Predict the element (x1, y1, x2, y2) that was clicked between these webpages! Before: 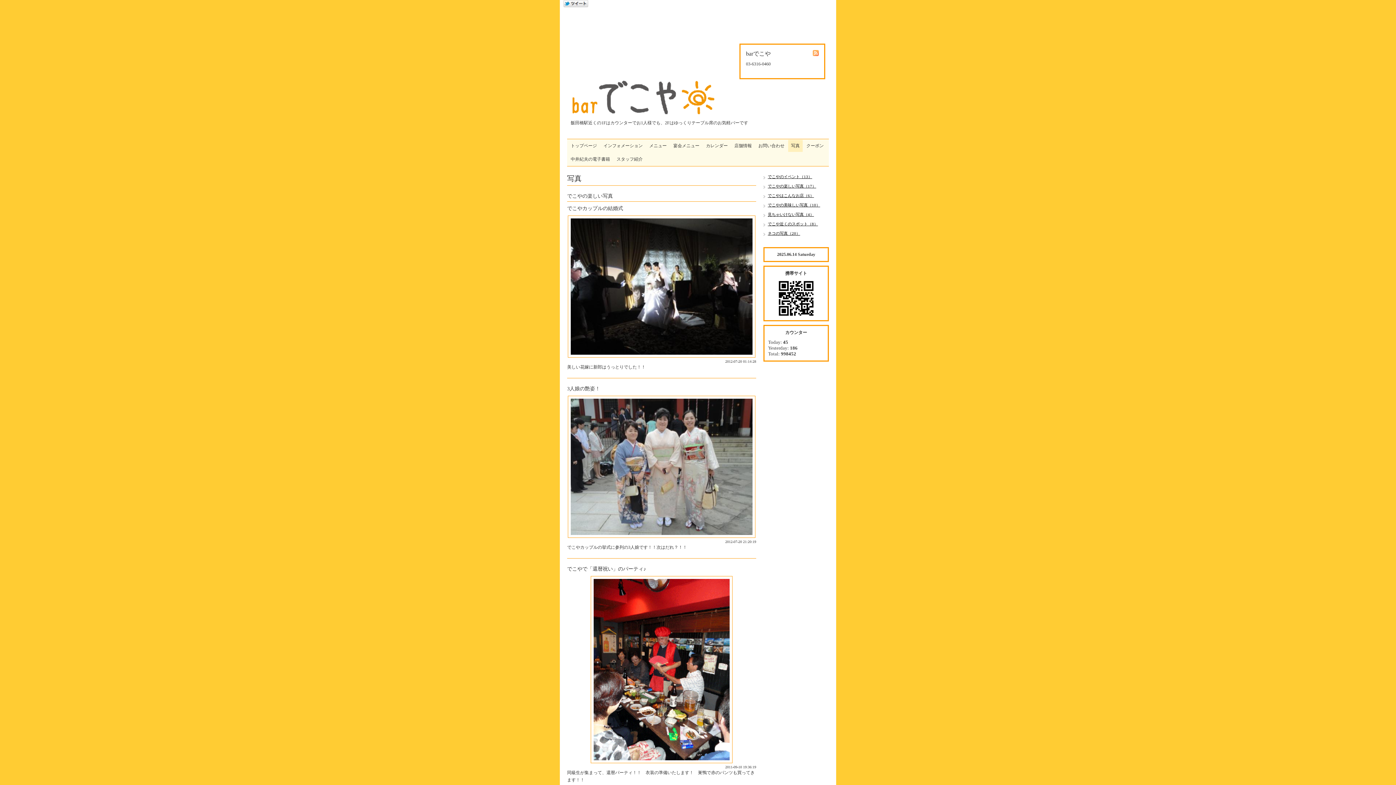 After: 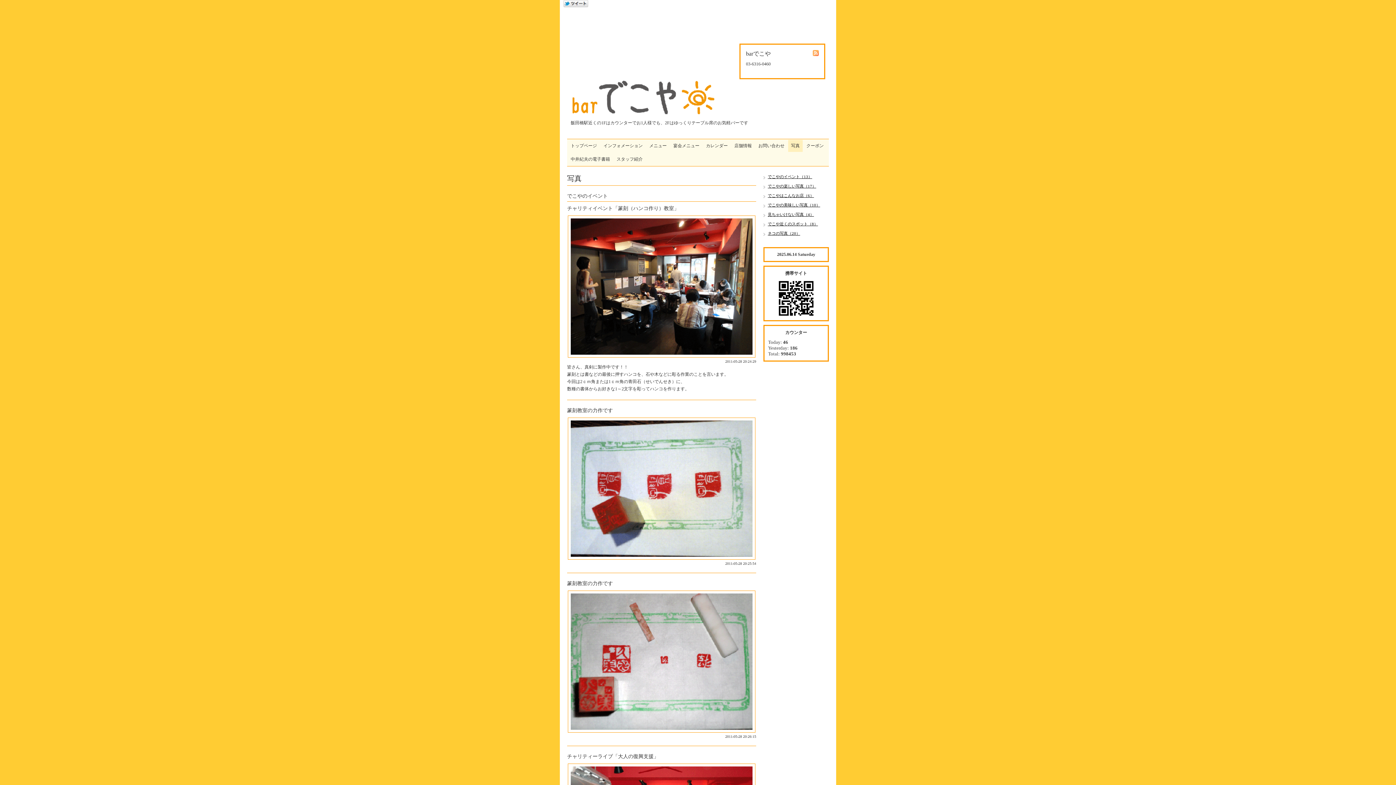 Action: label: でこやのイベント（13） bbox: (768, 174, 812, 178)